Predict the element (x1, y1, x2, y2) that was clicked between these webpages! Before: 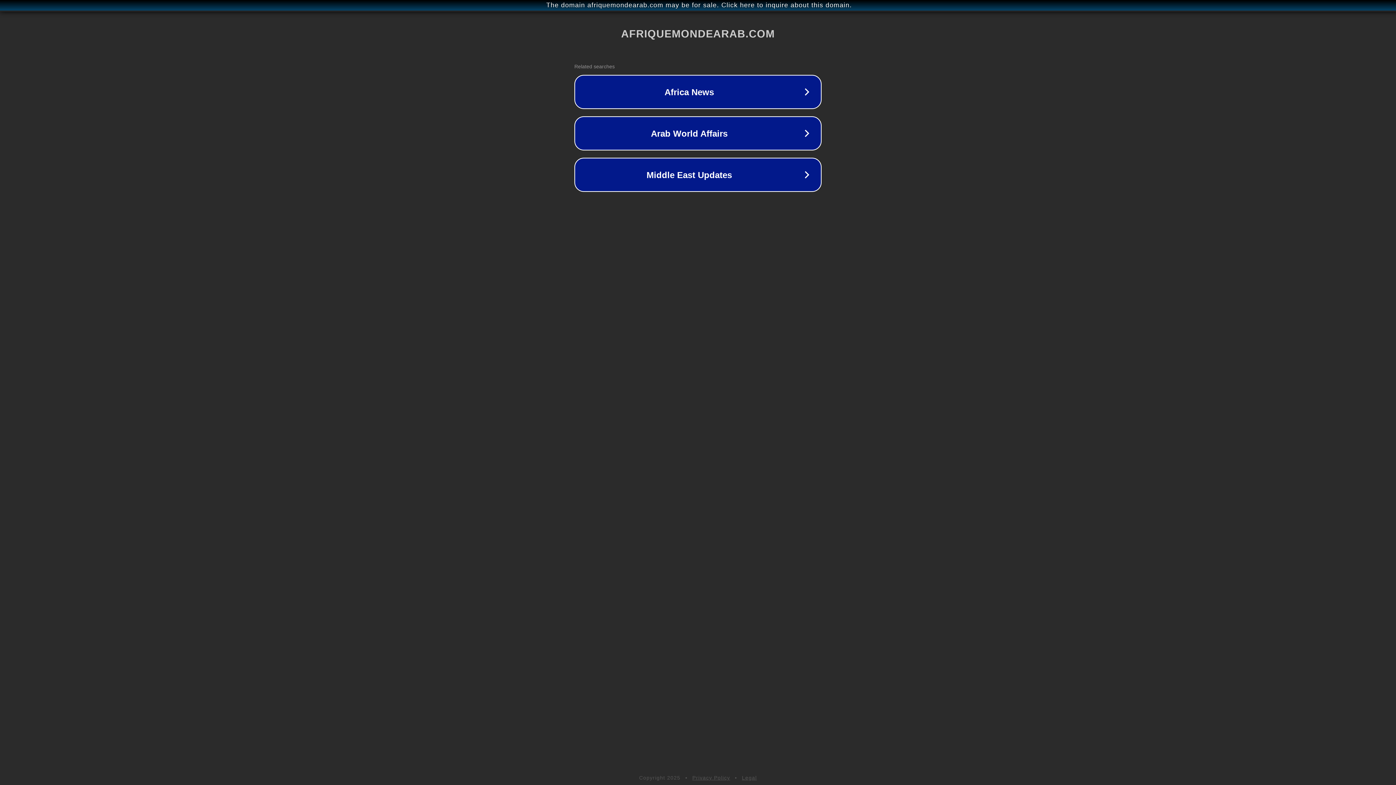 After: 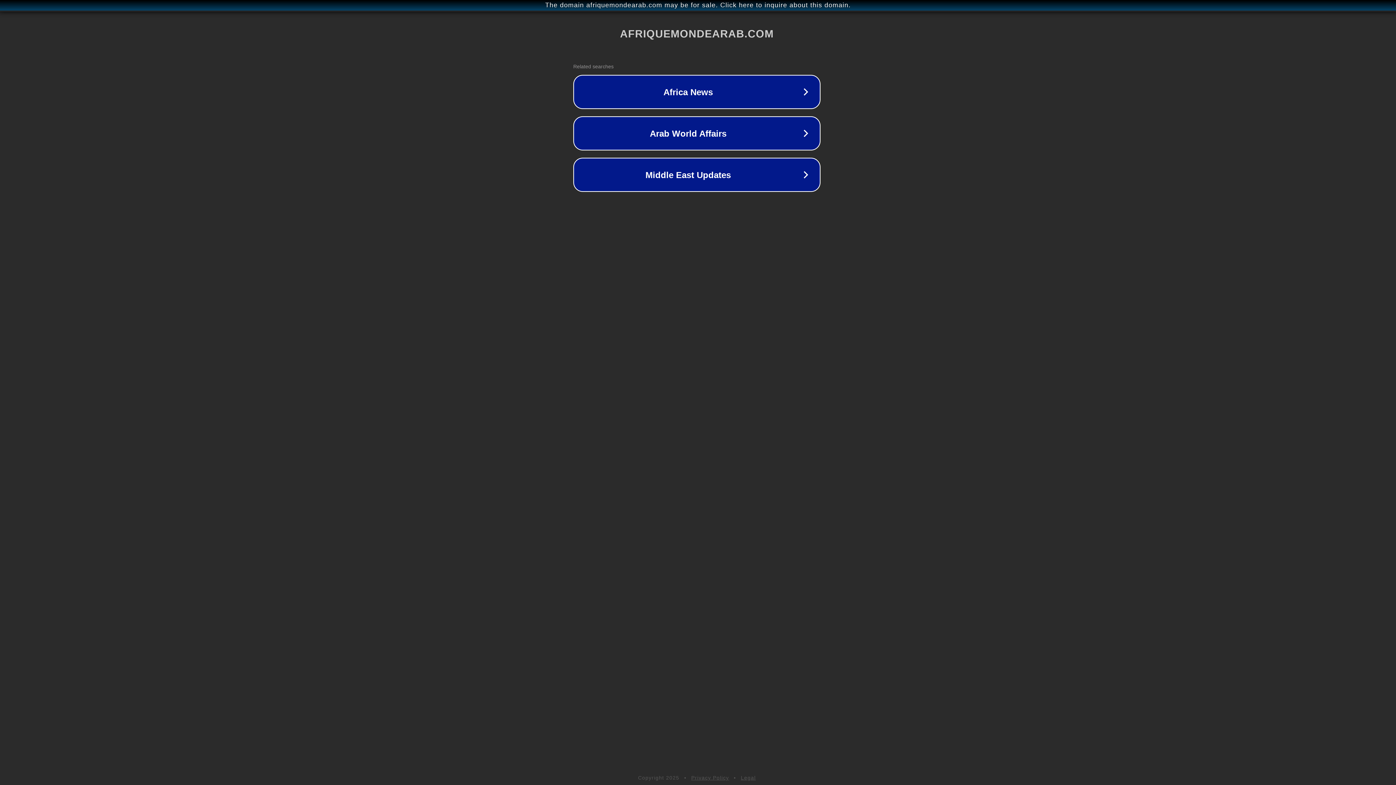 Action: bbox: (1, 1, 1397, 9) label: The domain afriquemondearab.com may be for sale. Click here to inquire about this domain.